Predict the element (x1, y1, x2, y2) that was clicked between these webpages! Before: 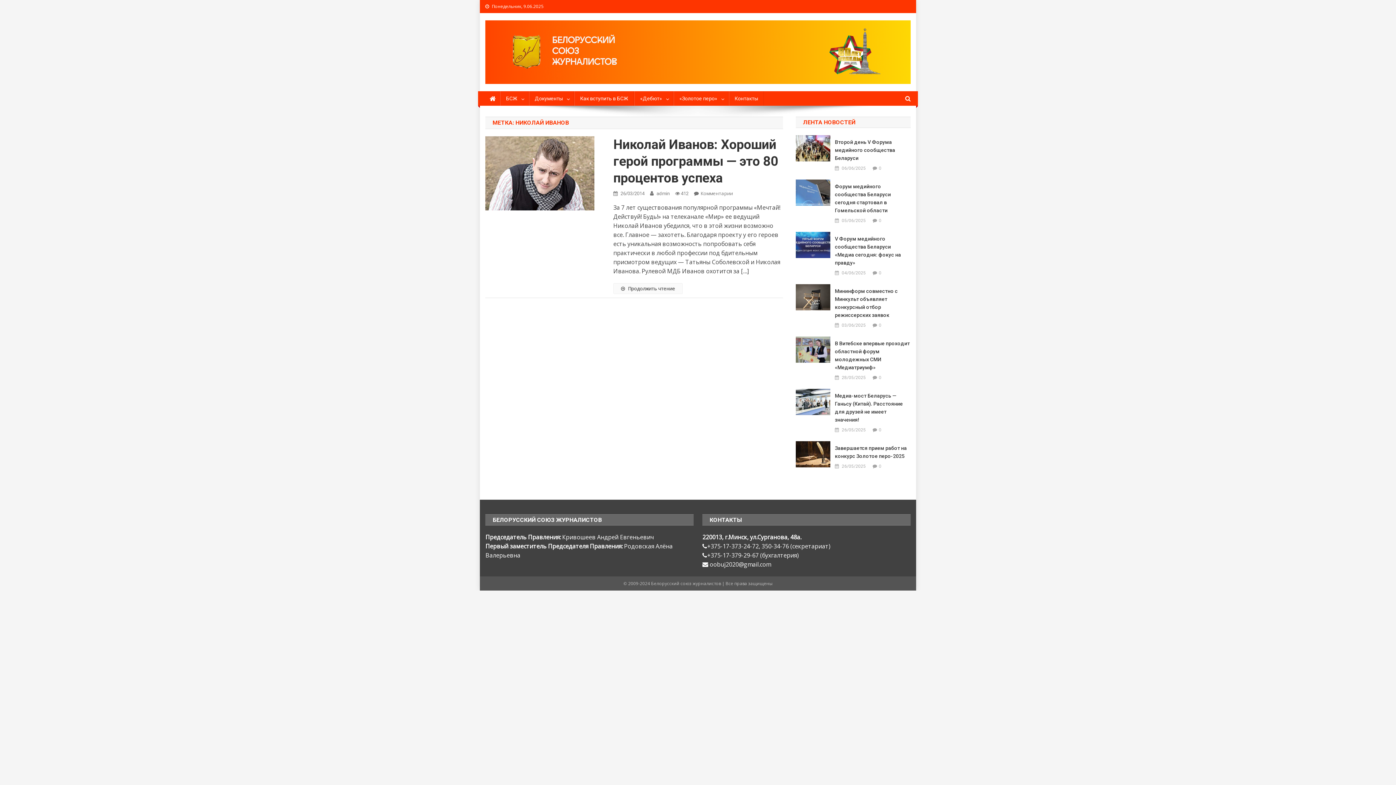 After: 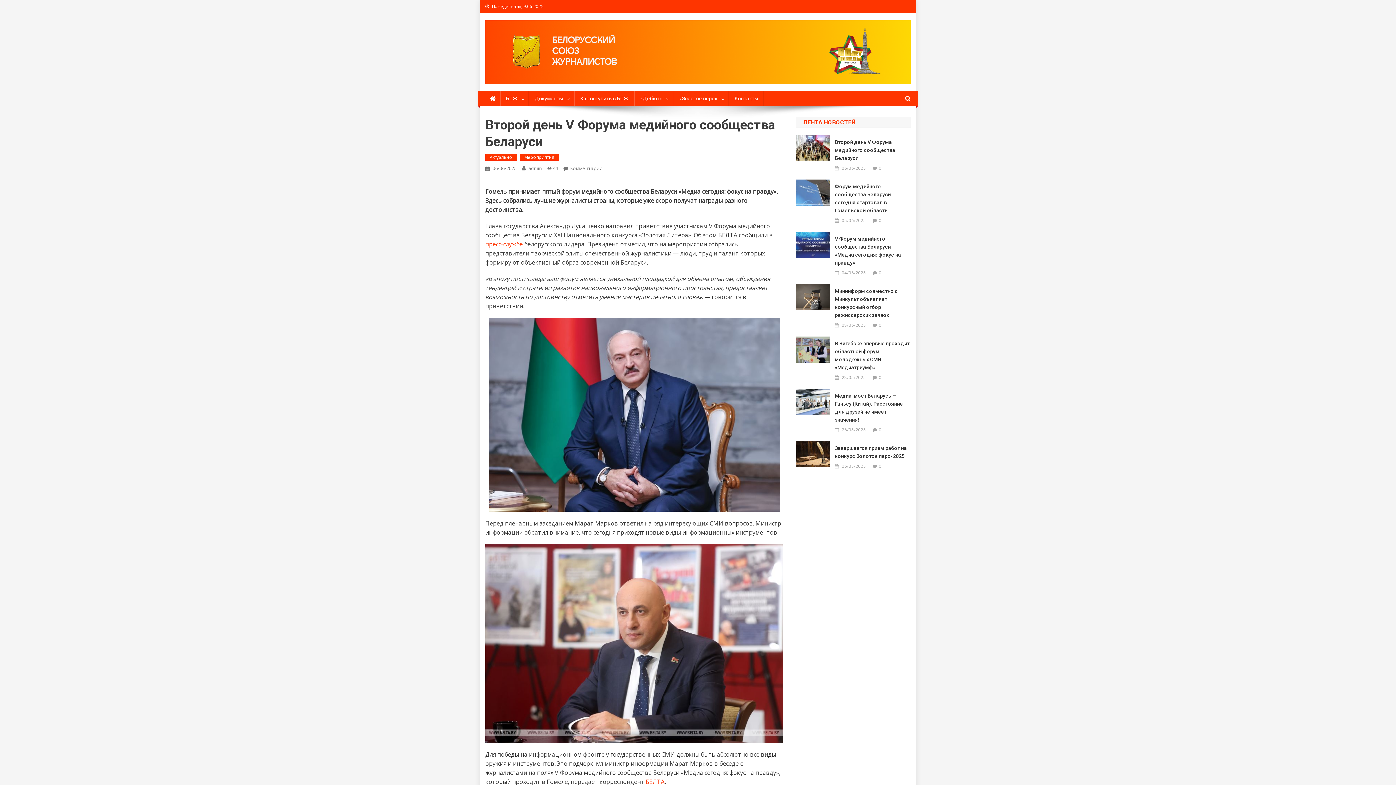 Action: label: Второй день V Форума медийного сообщества Беларуси bbox: (835, 138, 910, 162)